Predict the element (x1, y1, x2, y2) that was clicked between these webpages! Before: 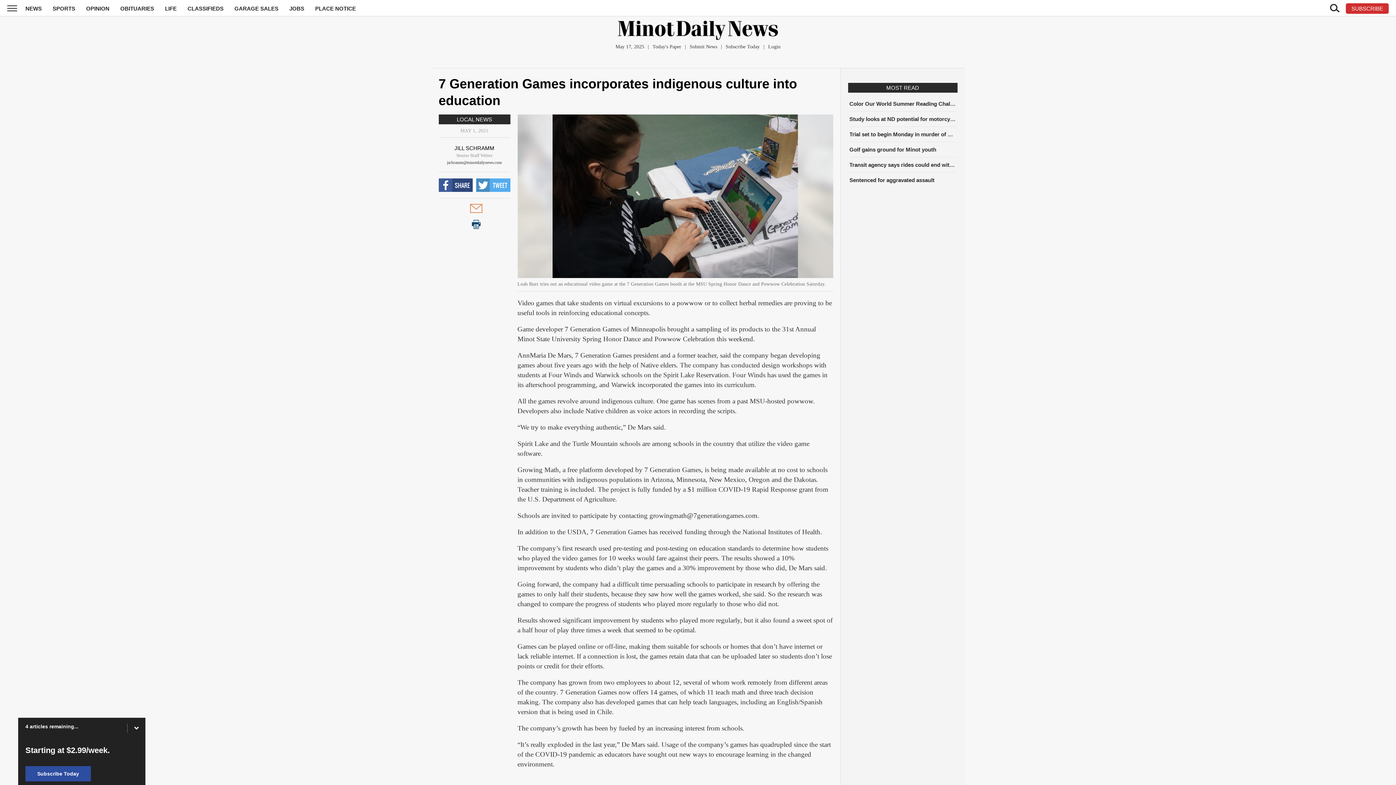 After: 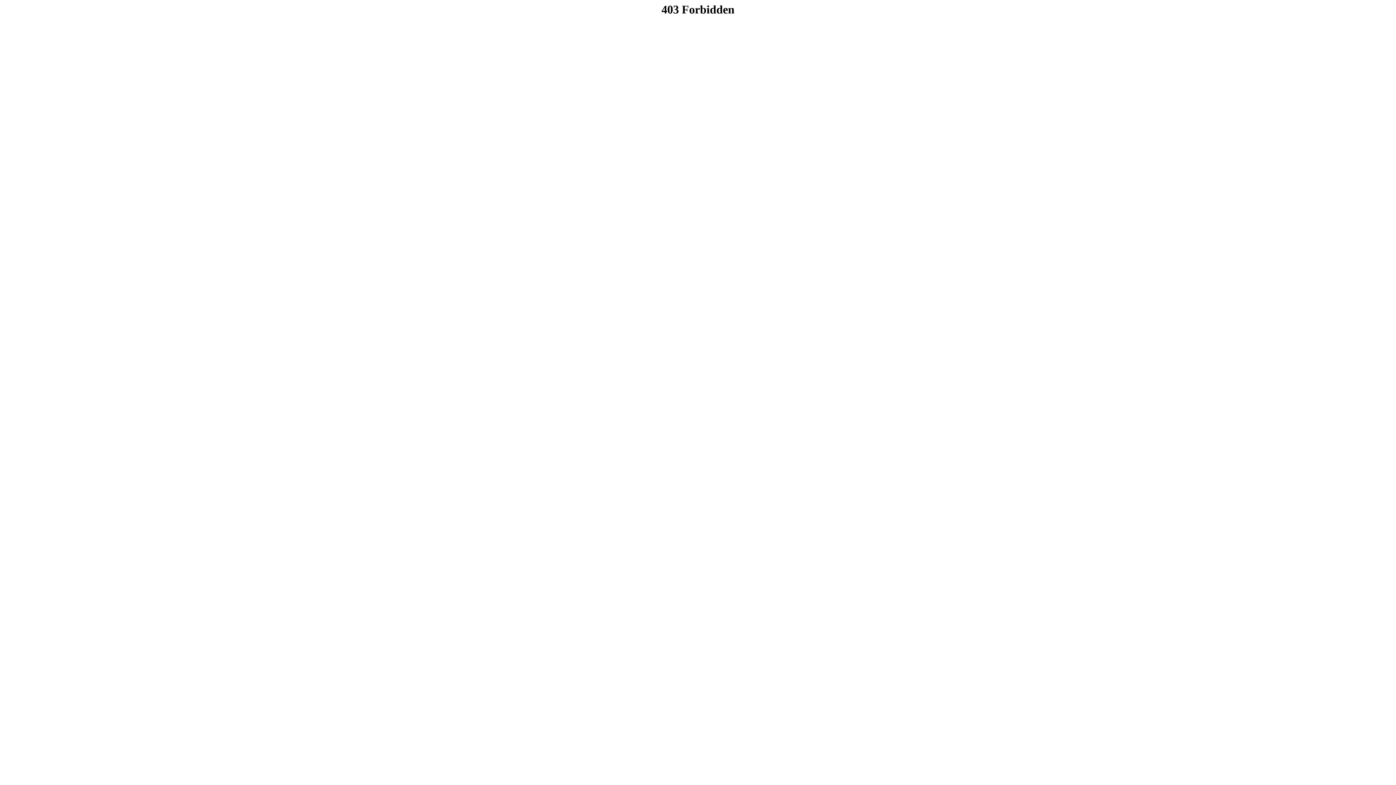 Action: label: JOBS bbox: (289, 5, 304, 11)